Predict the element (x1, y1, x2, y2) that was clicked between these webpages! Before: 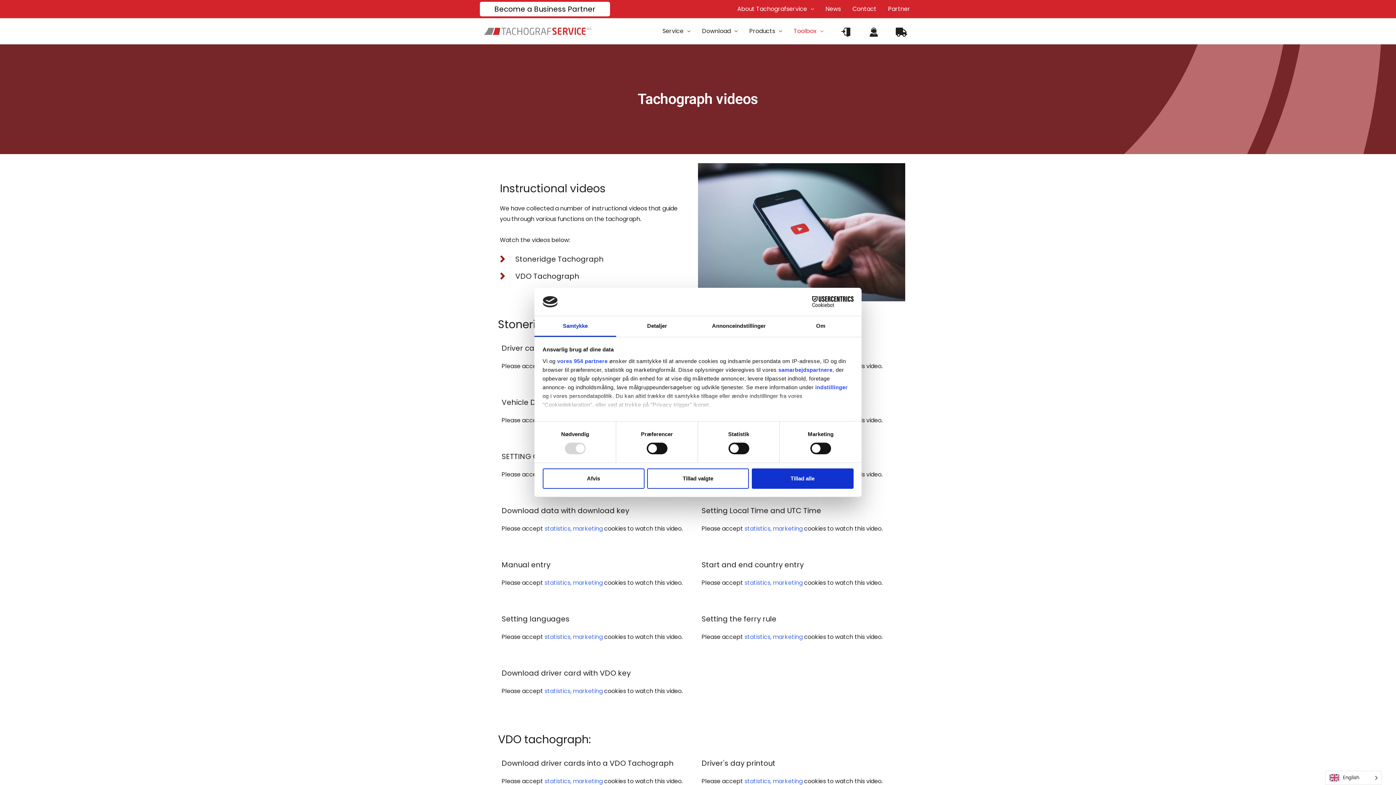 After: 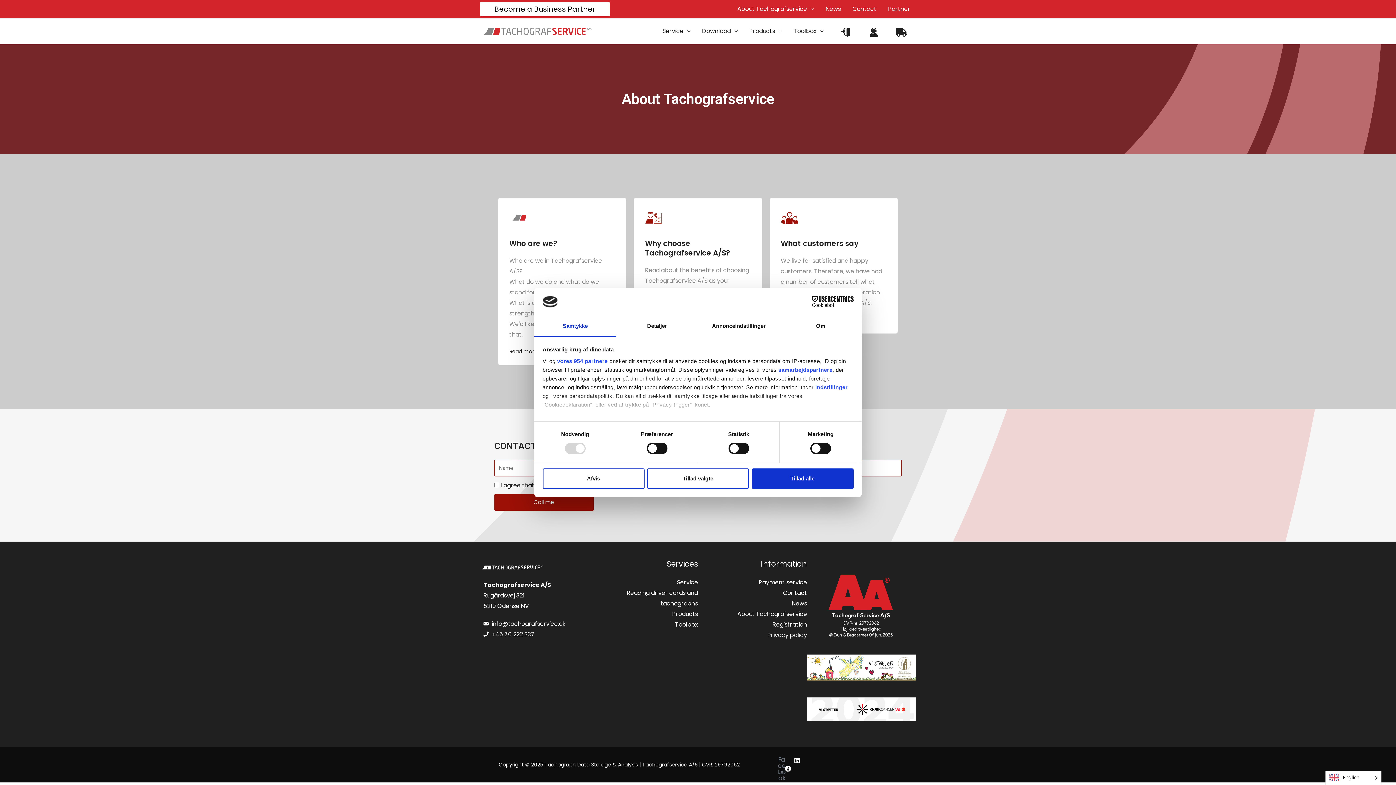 Action: label: About Tachografservice bbox: (731, 0, 820, 18)